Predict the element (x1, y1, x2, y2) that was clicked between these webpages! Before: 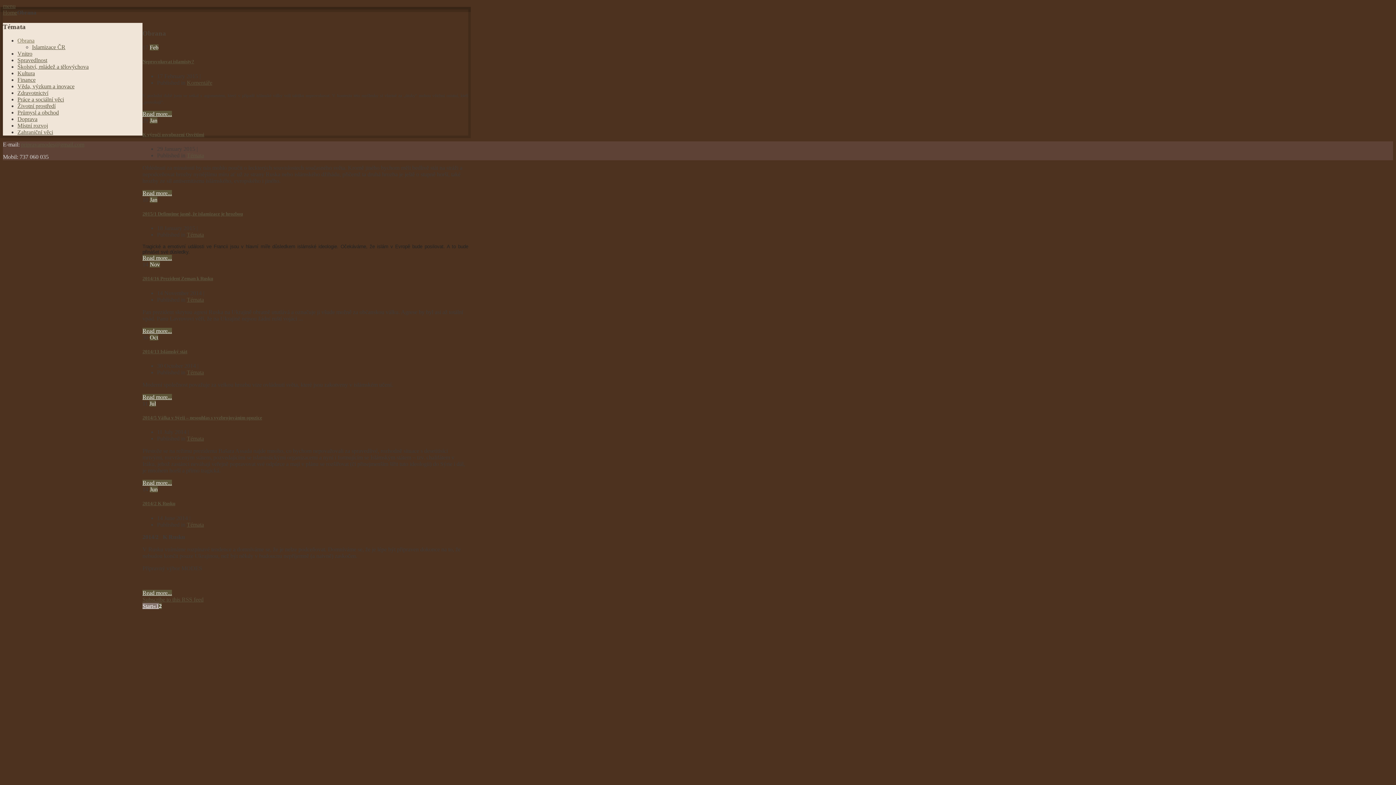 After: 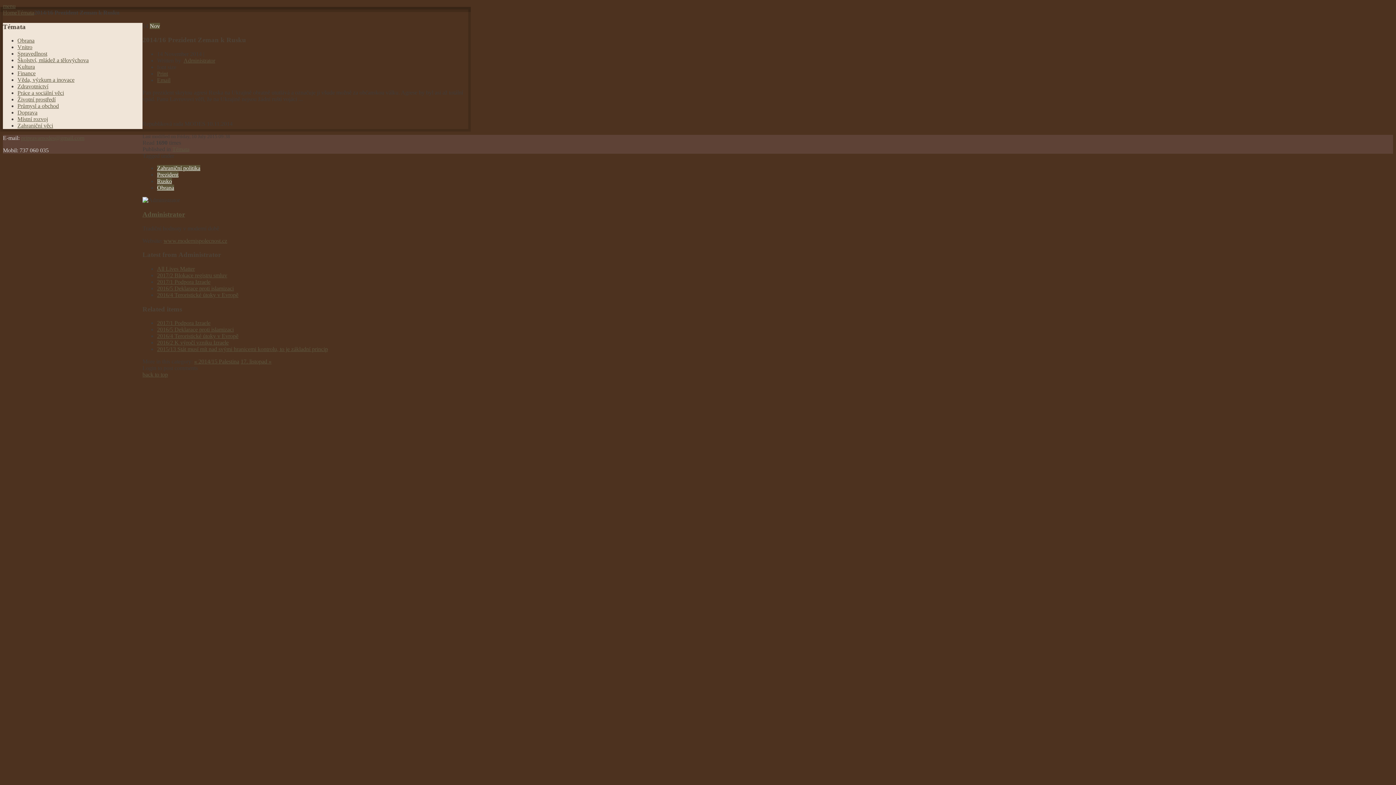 Action: bbox: (142, 276, 213, 281) label: 2014/16 Prezident Zeman k Rusku